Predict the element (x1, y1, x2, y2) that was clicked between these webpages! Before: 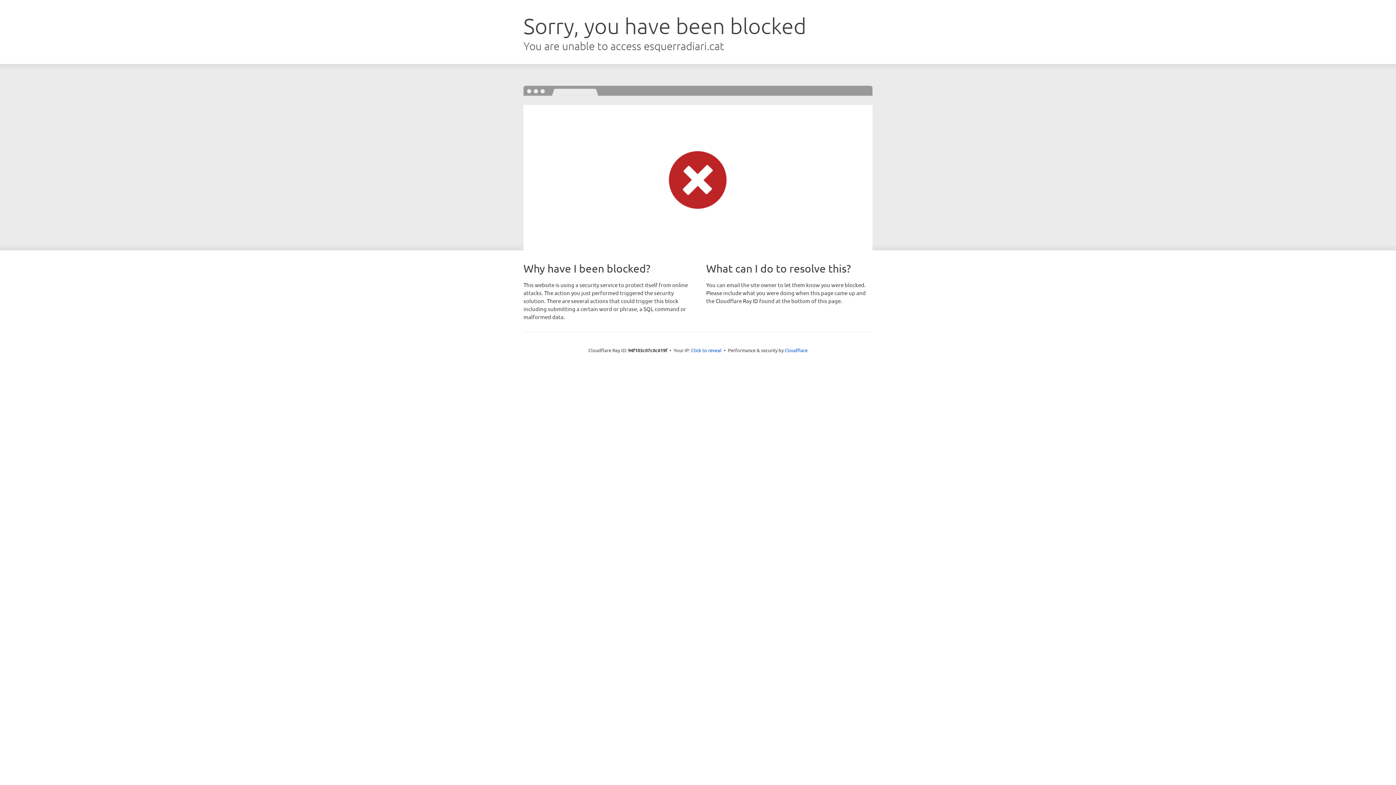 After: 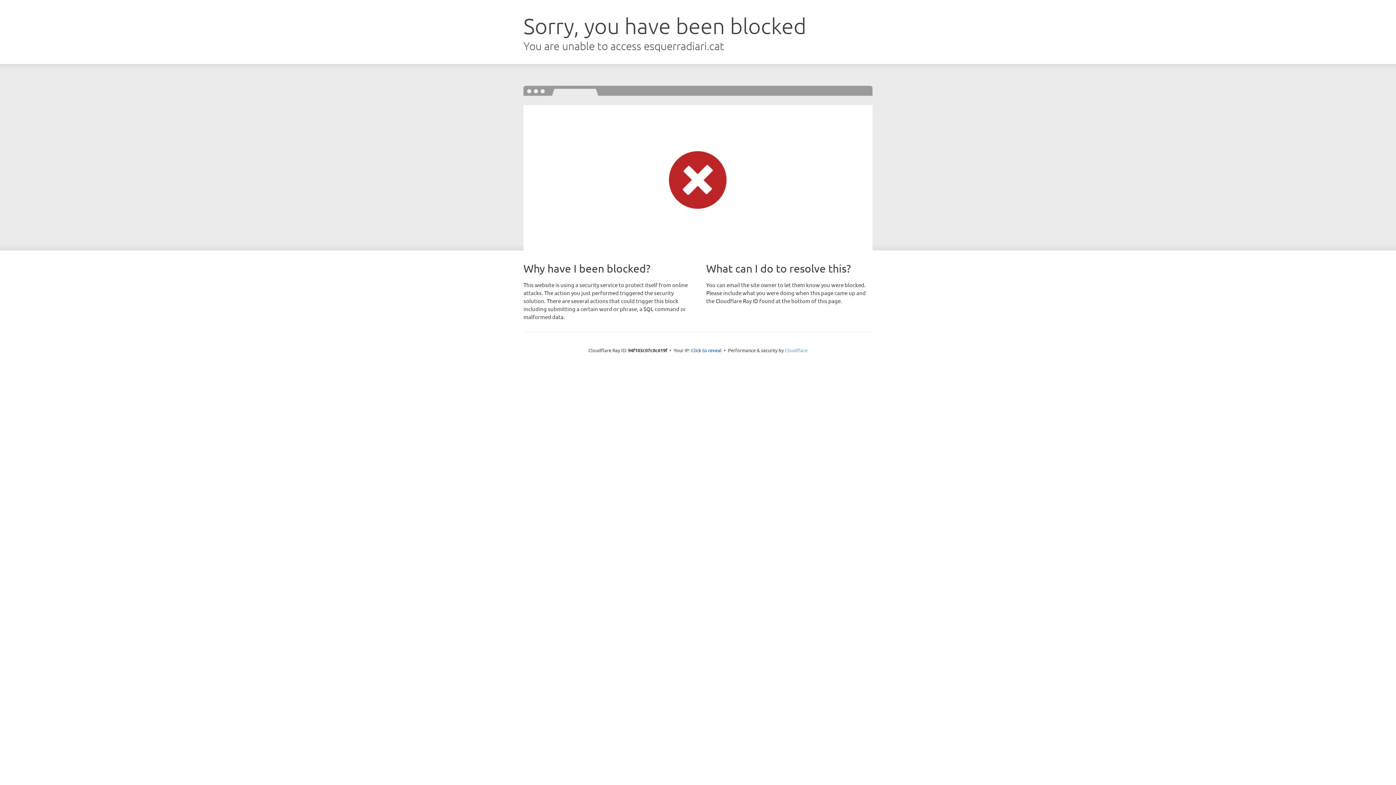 Action: label: Cloudflare bbox: (784, 347, 807, 353)